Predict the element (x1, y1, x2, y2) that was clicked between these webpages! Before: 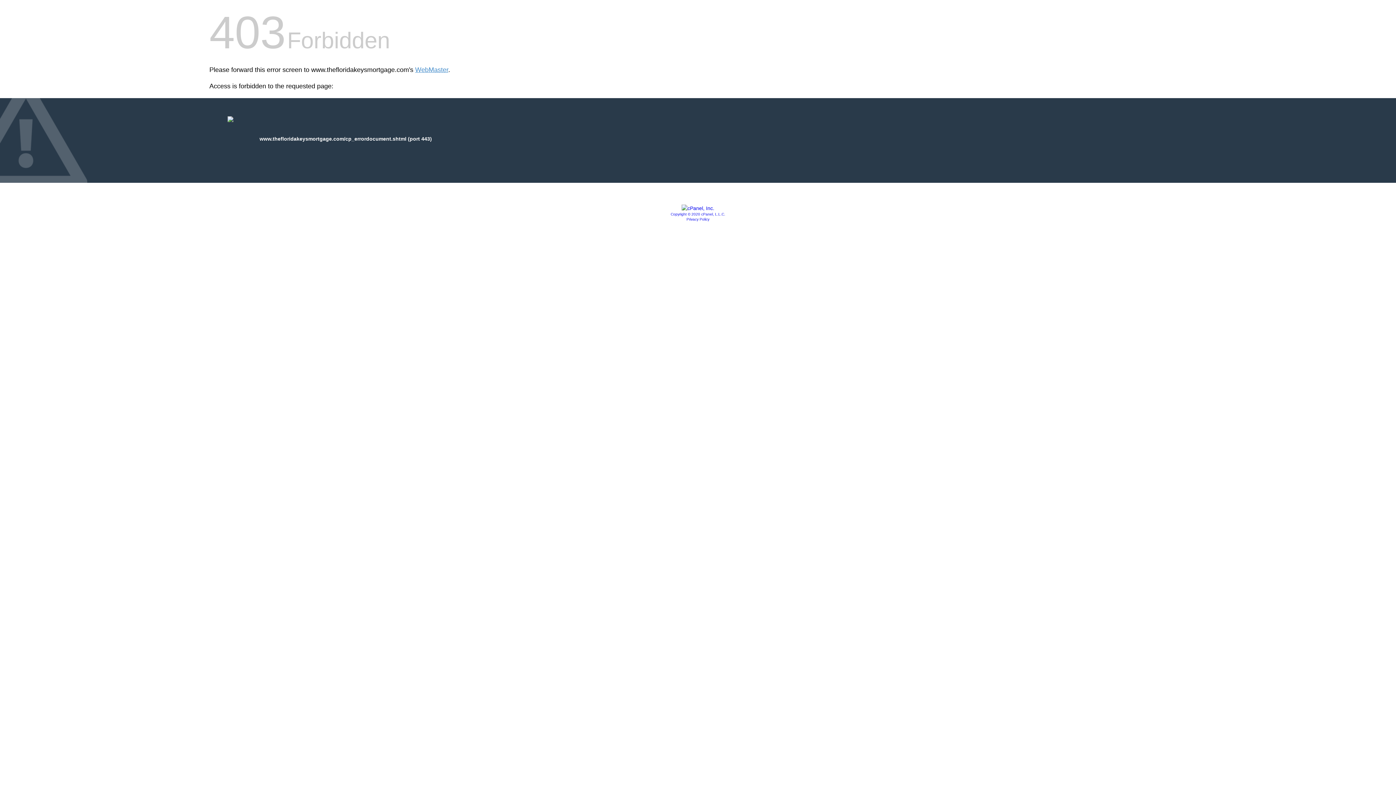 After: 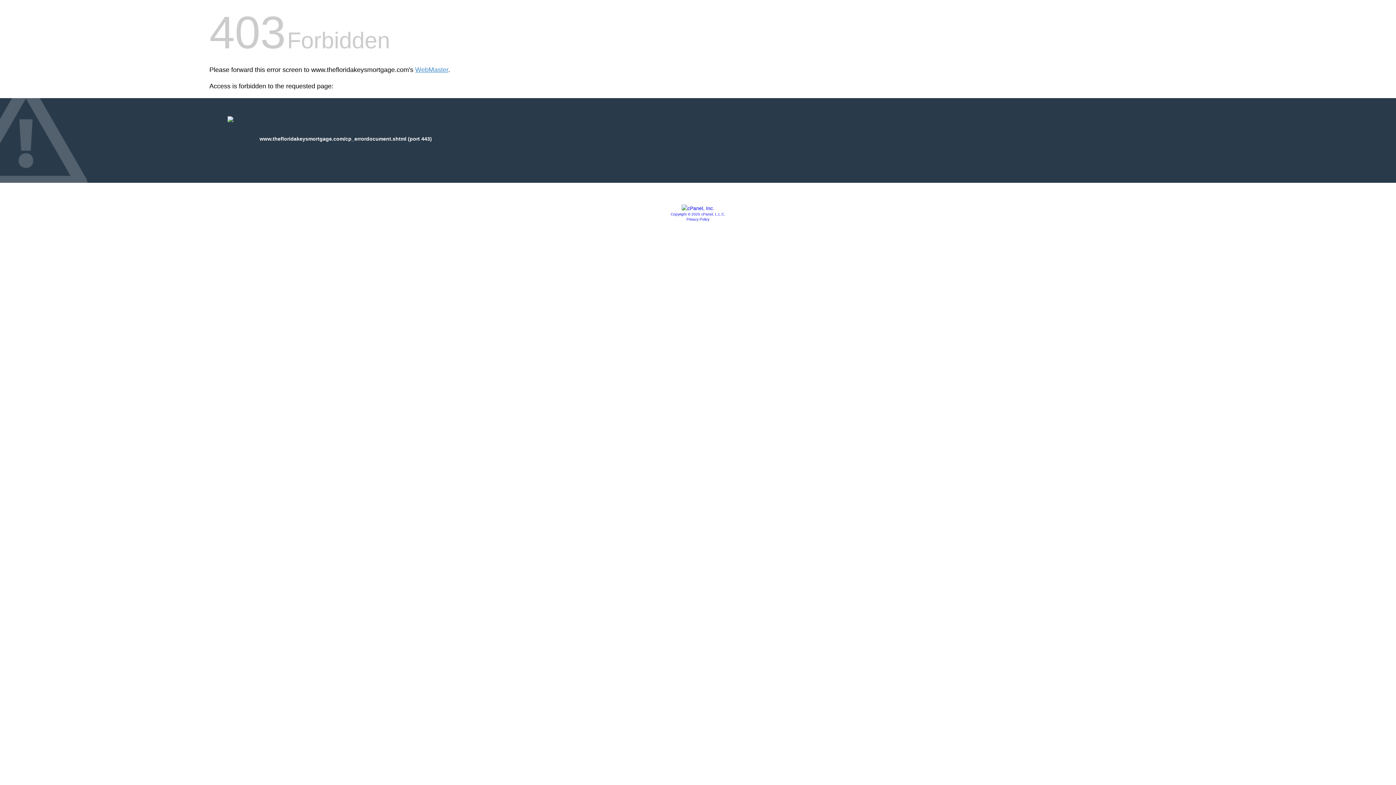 Action: bbox: (681, 205, 714, 211)